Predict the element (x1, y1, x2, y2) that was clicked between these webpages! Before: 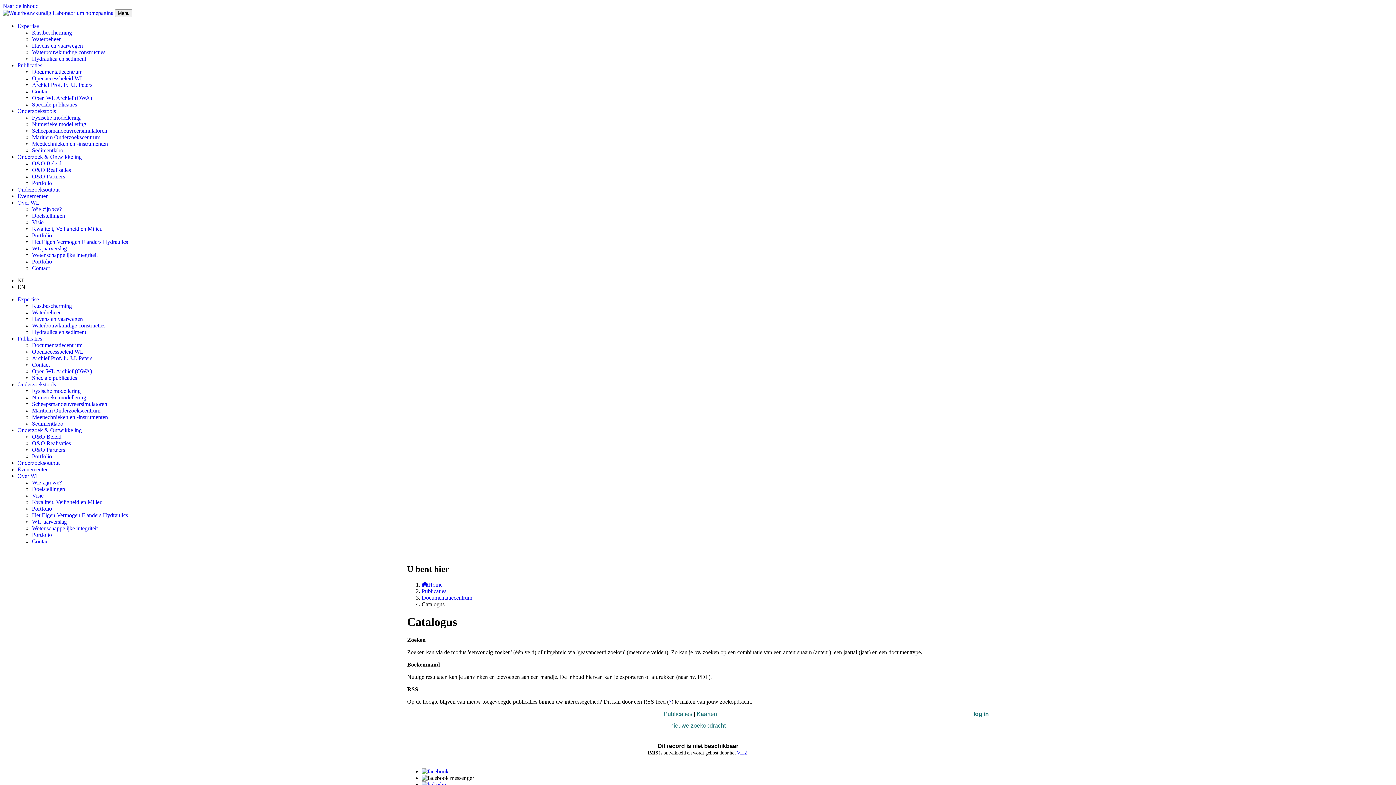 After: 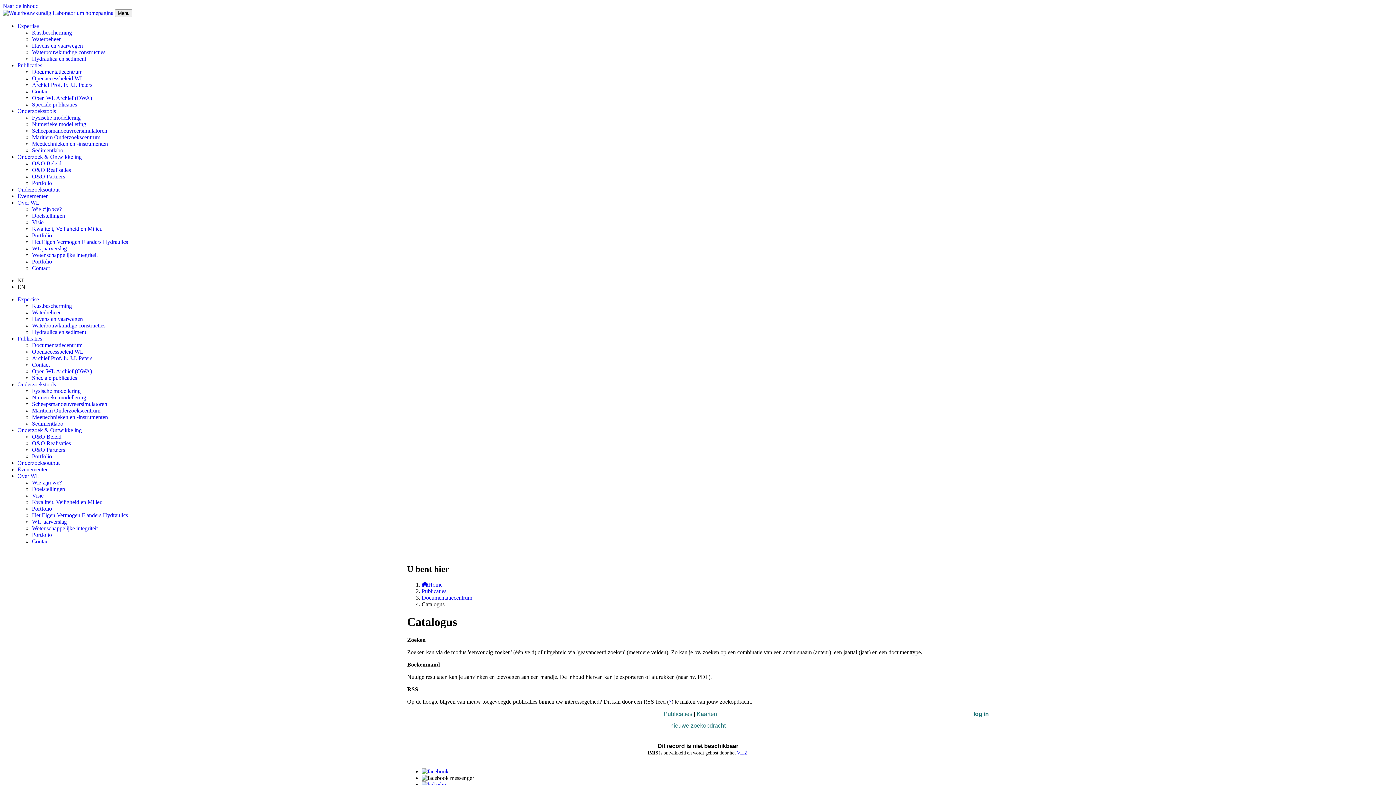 Action: label: VLIZ bbox: (737, 750, 747, 755)